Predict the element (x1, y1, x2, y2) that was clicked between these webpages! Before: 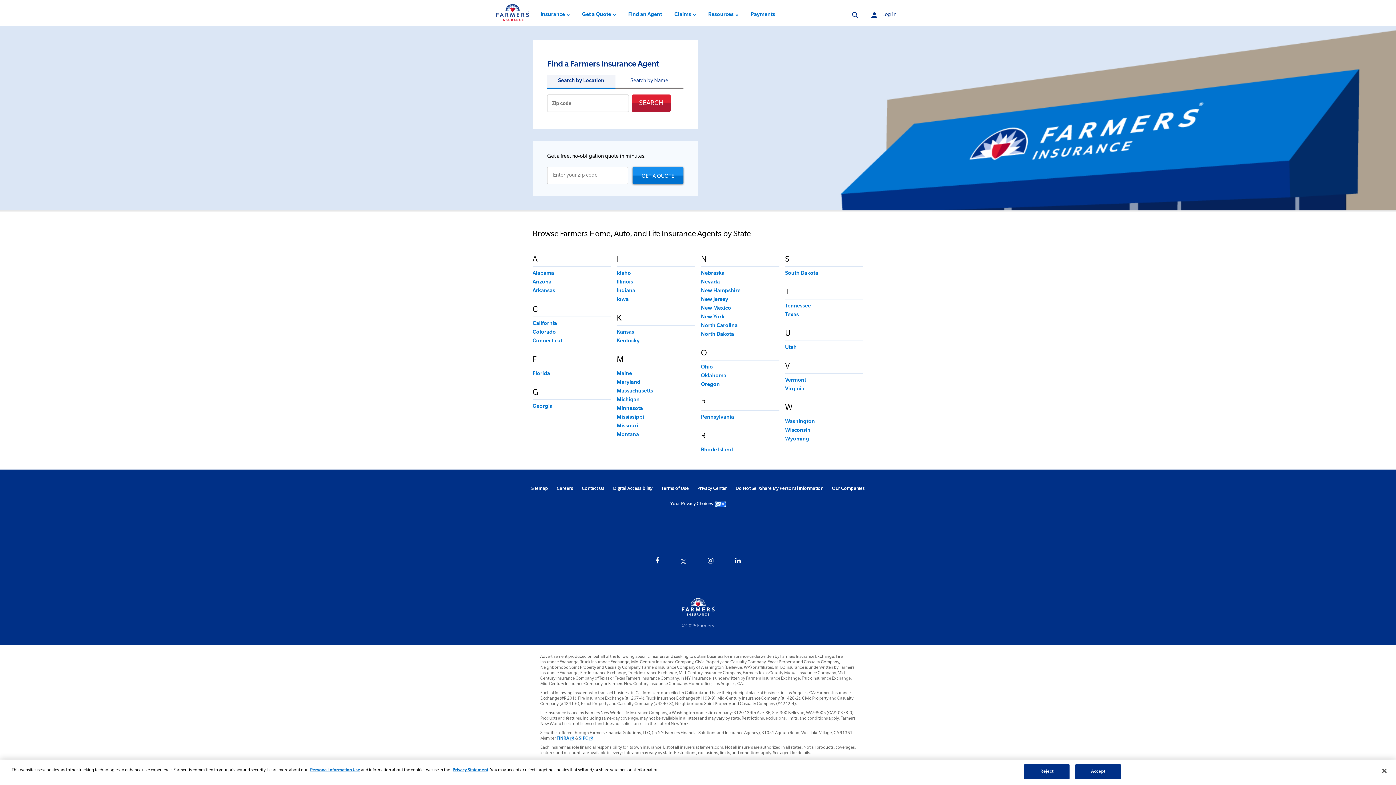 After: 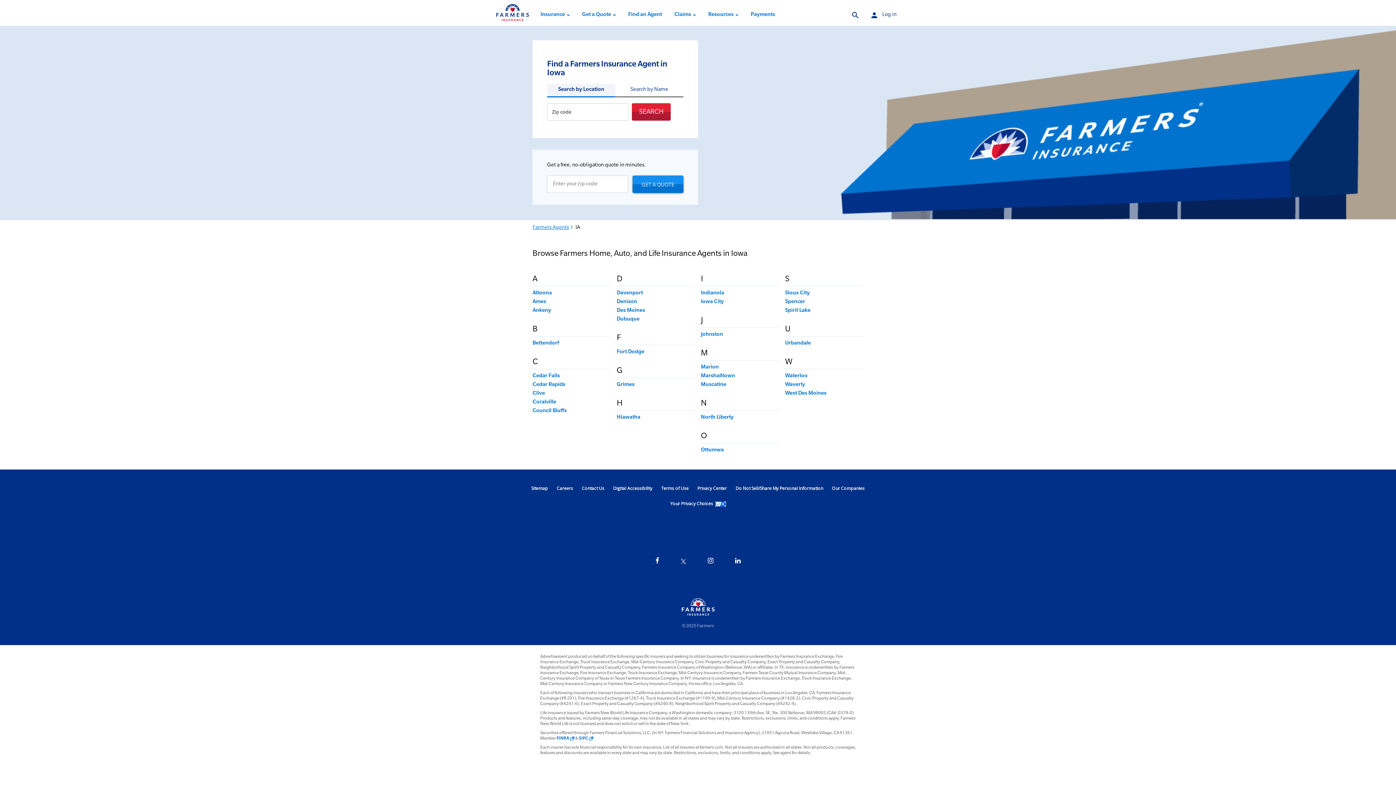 Action: bbox: (616, 305, 628, 311) label: Iowa